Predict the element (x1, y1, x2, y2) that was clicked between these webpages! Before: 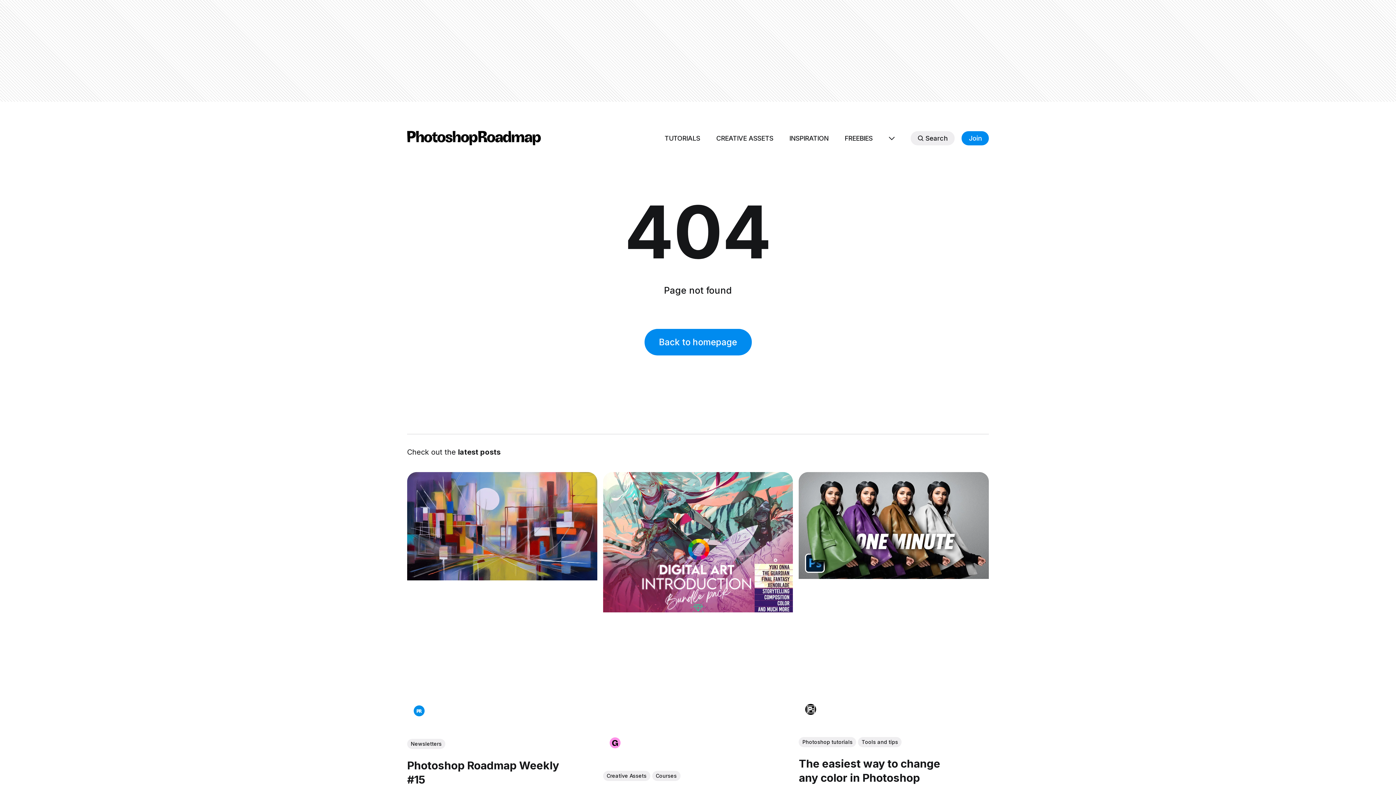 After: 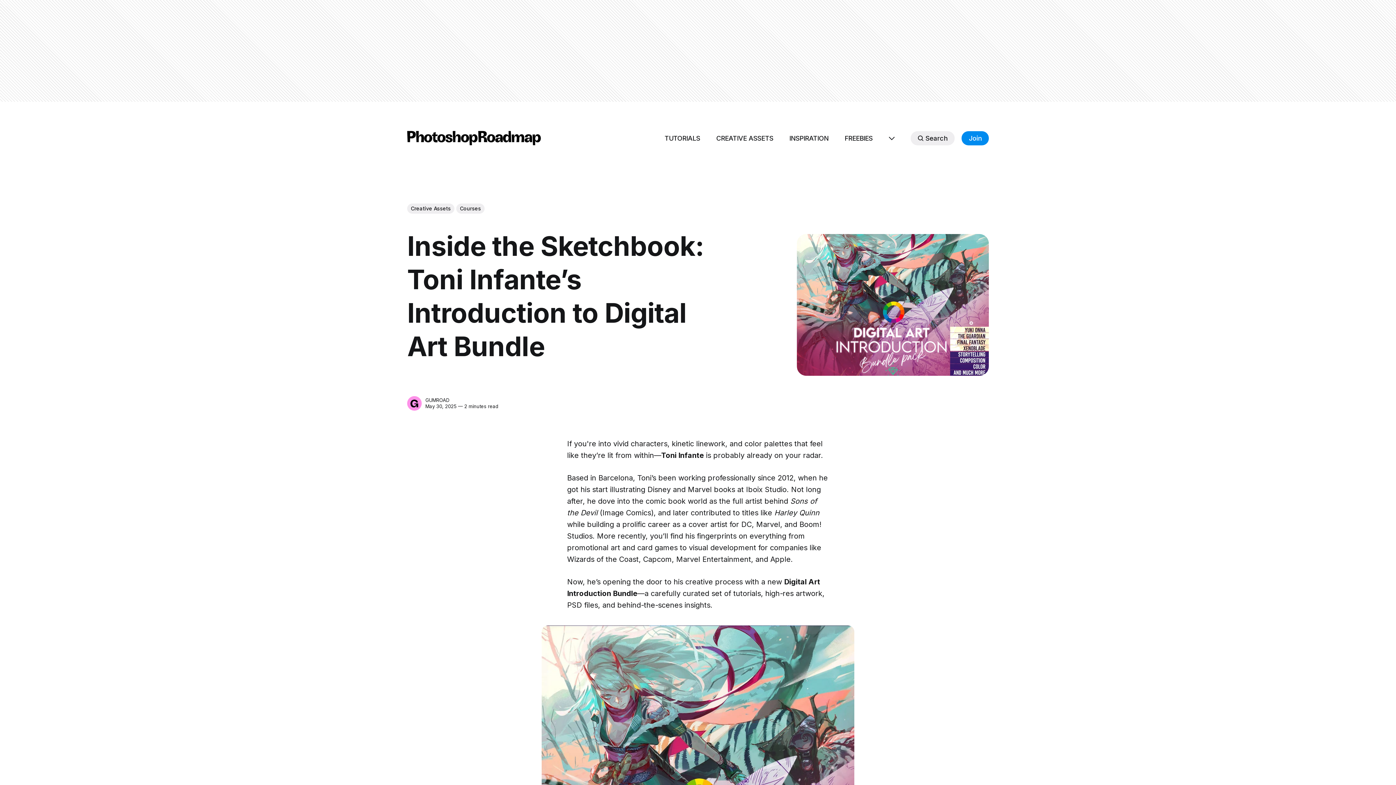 Action: label: link: Inside the Sketchbook: Toni Infante’s Introduction to Digital Art Bundle bbox: (603, 605, 793, 614)